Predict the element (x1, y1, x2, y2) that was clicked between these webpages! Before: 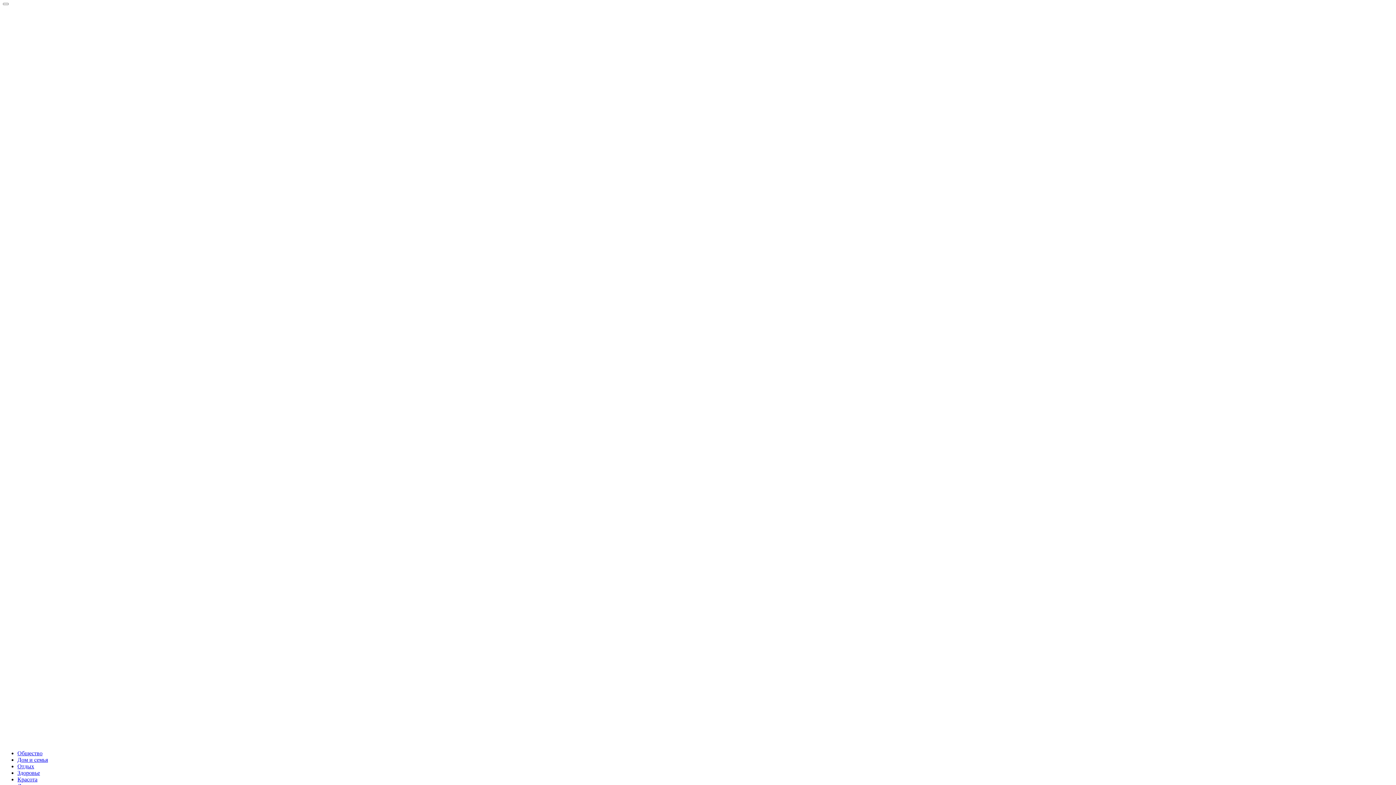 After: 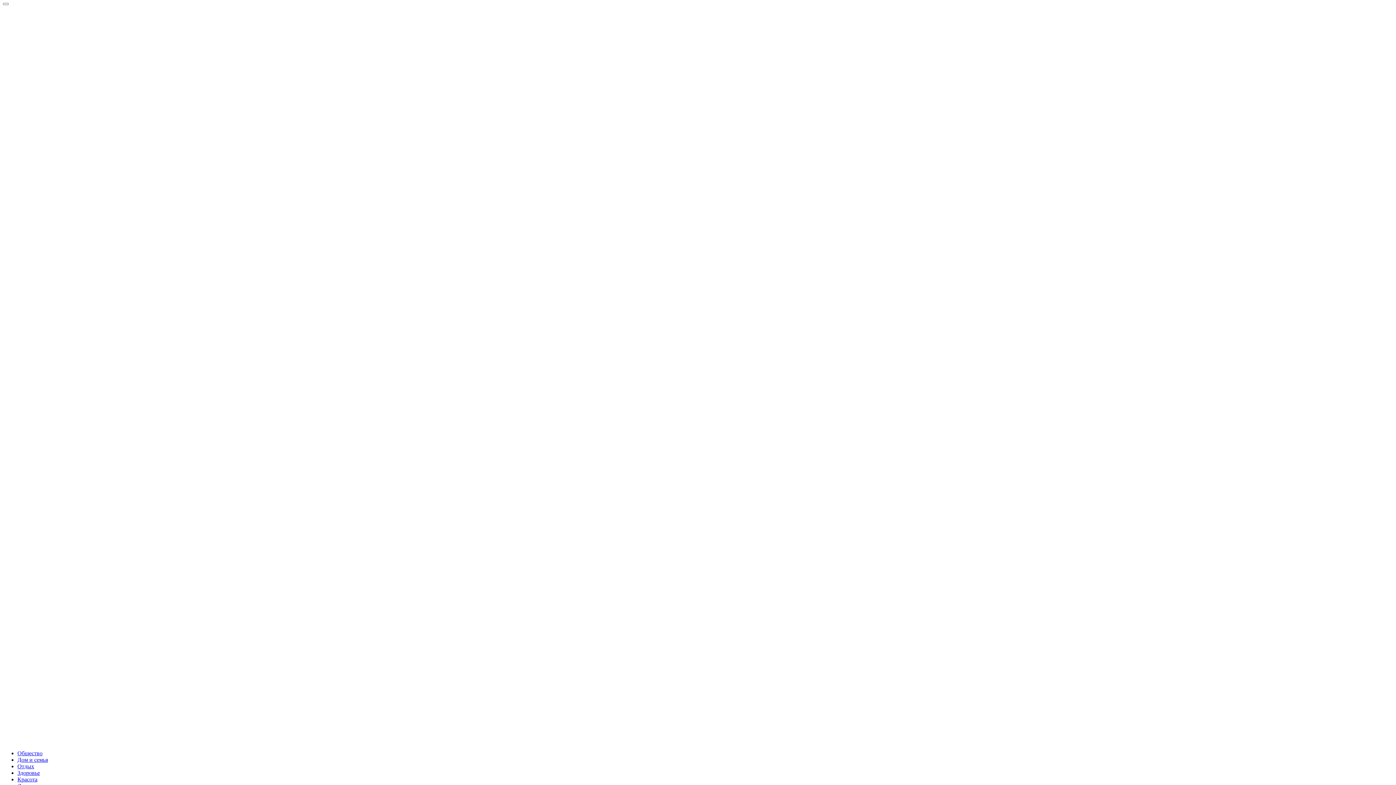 Action: bbox: (17, 776, 37, 782) label: Красота